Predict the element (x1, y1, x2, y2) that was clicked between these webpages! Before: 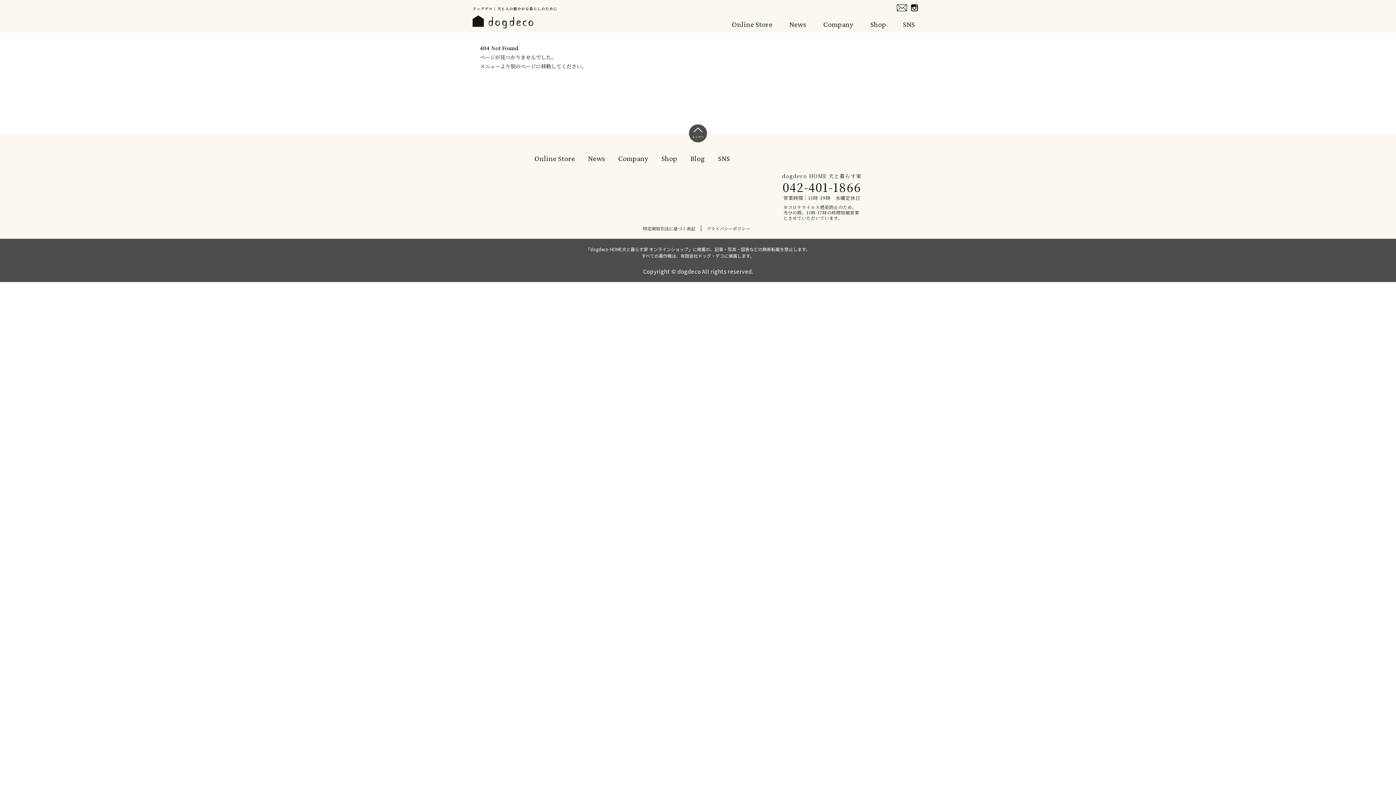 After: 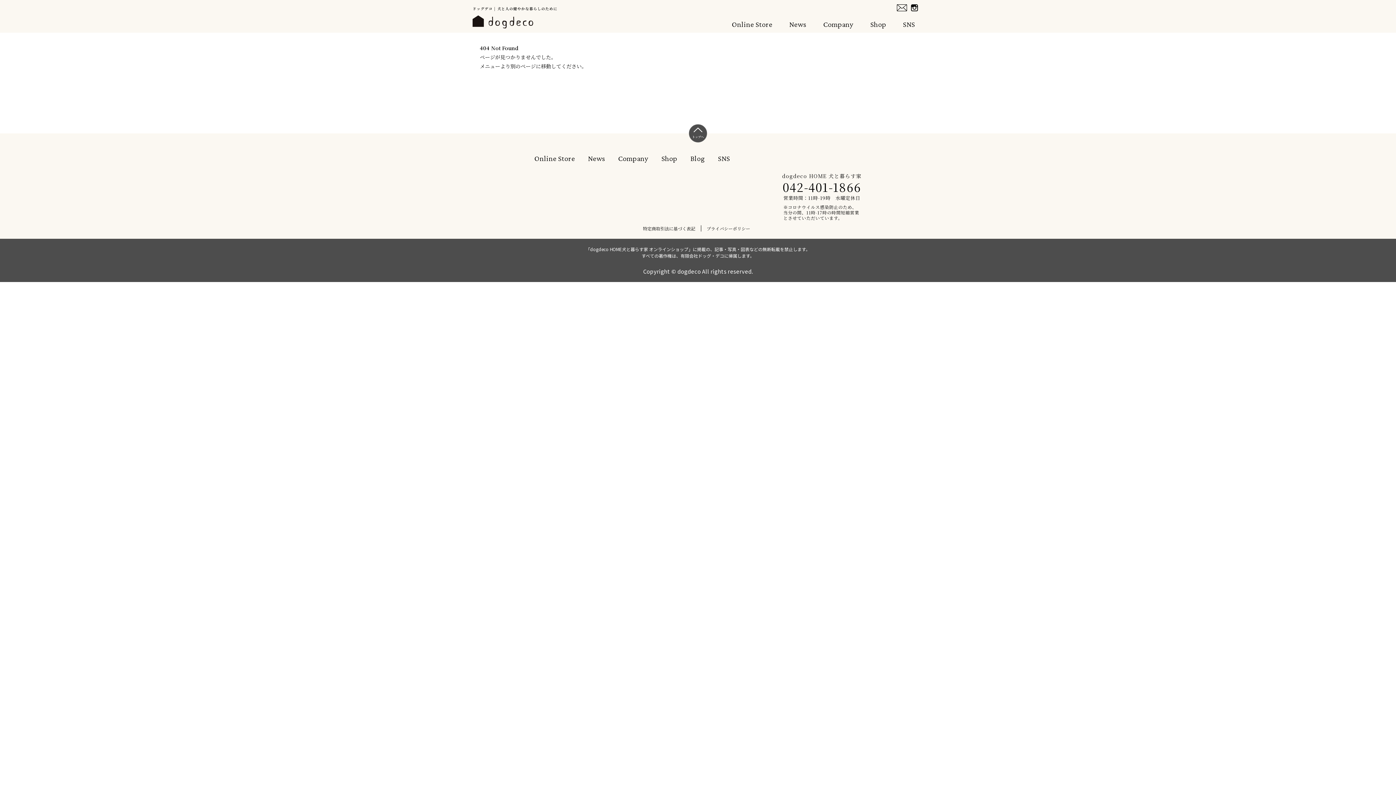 Action: bbox: (911, 5, 918, 12)